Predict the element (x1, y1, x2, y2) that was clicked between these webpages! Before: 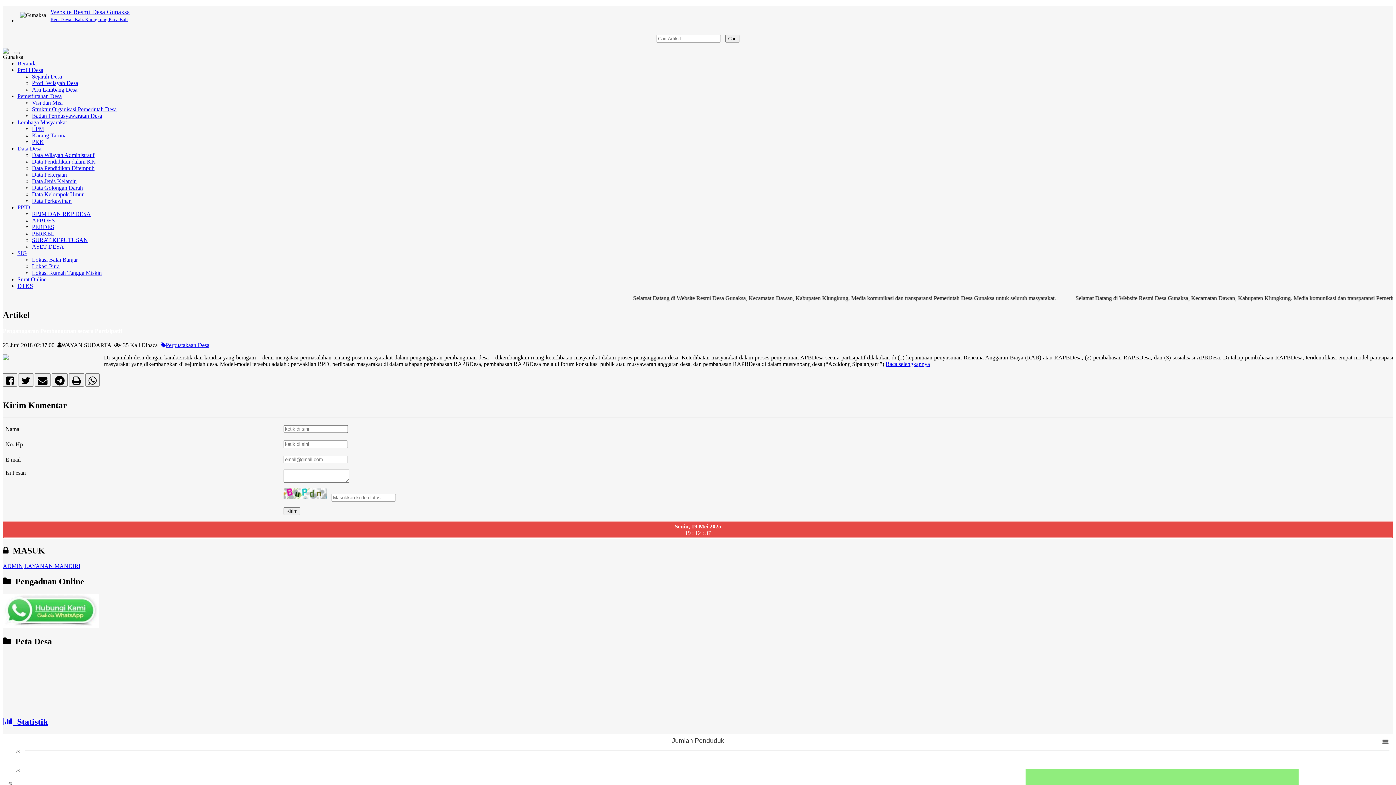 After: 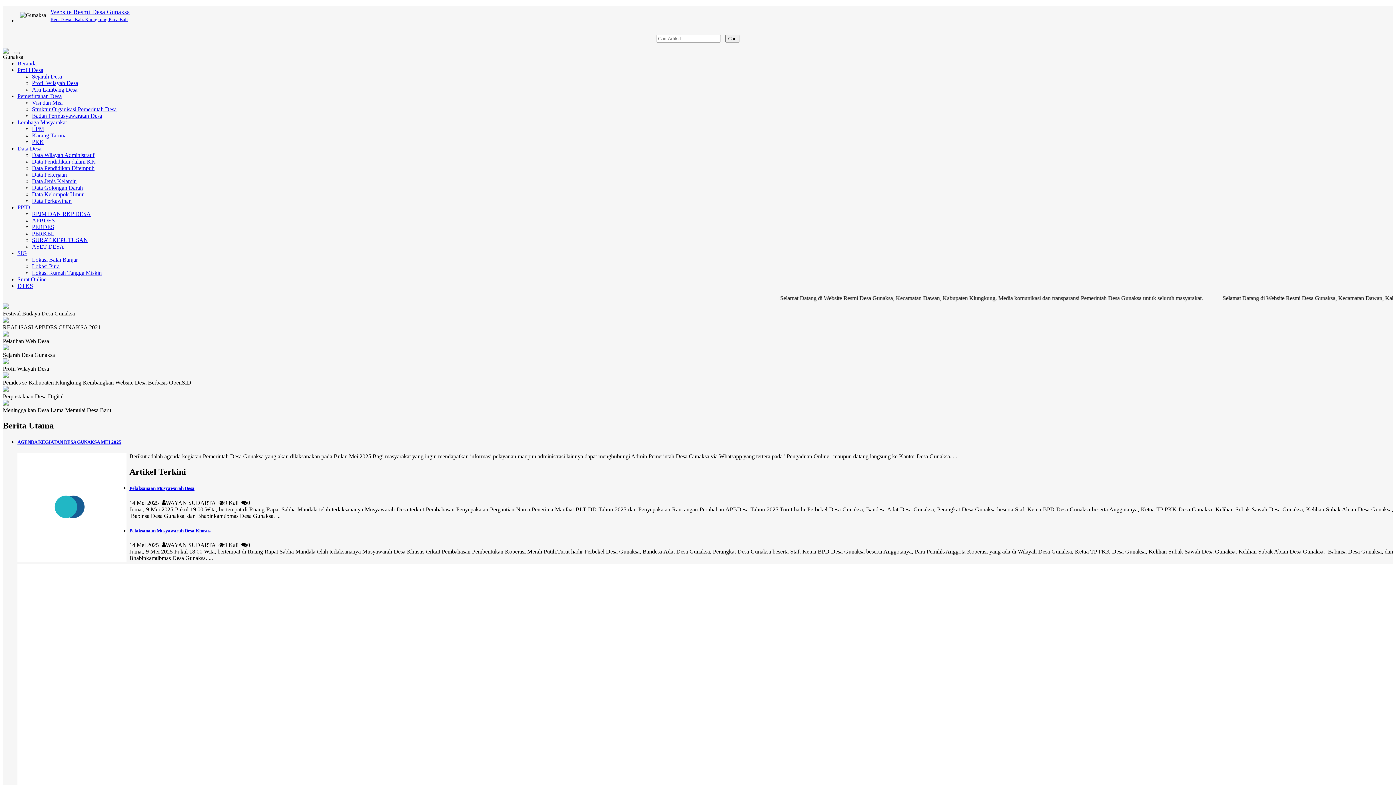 Action: bbox: (725, 34, 739, 42) label: Cari